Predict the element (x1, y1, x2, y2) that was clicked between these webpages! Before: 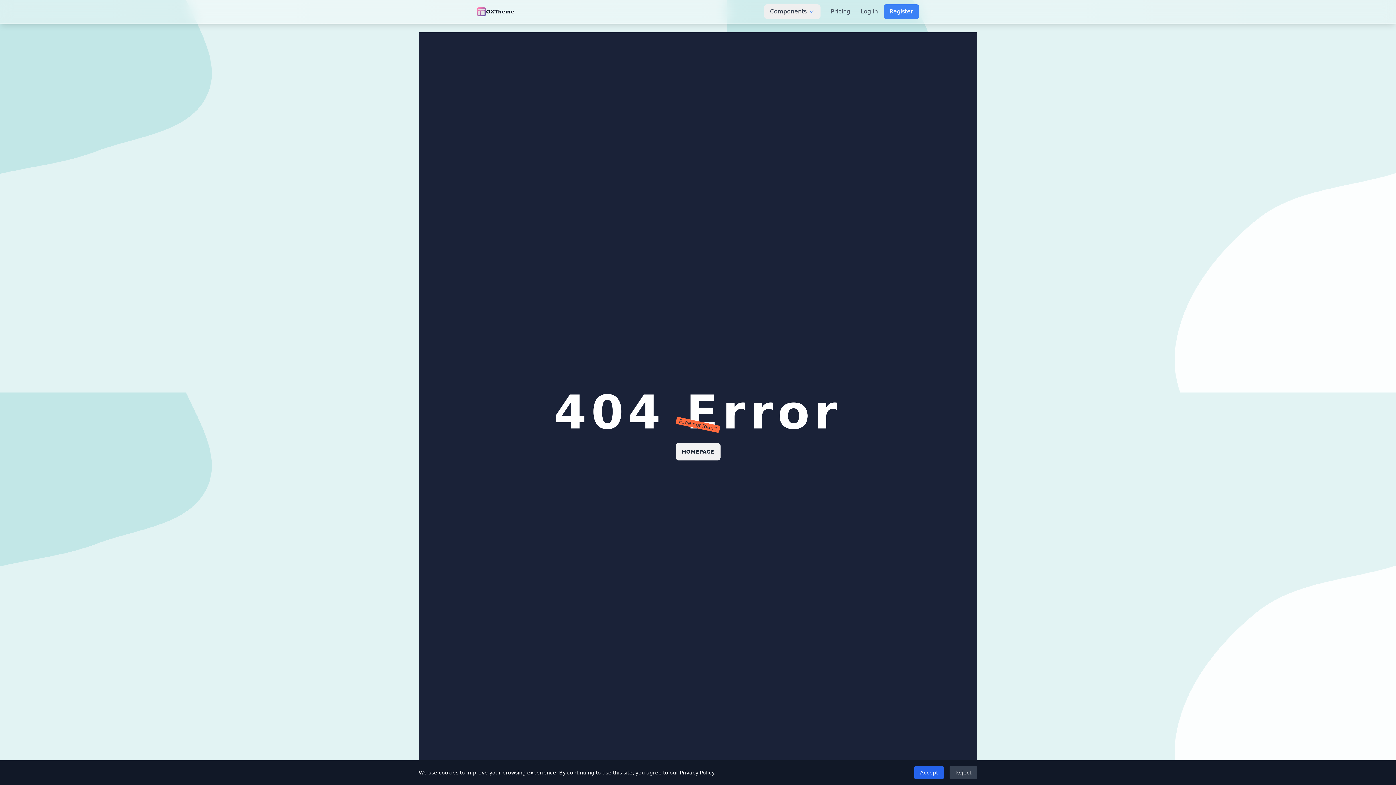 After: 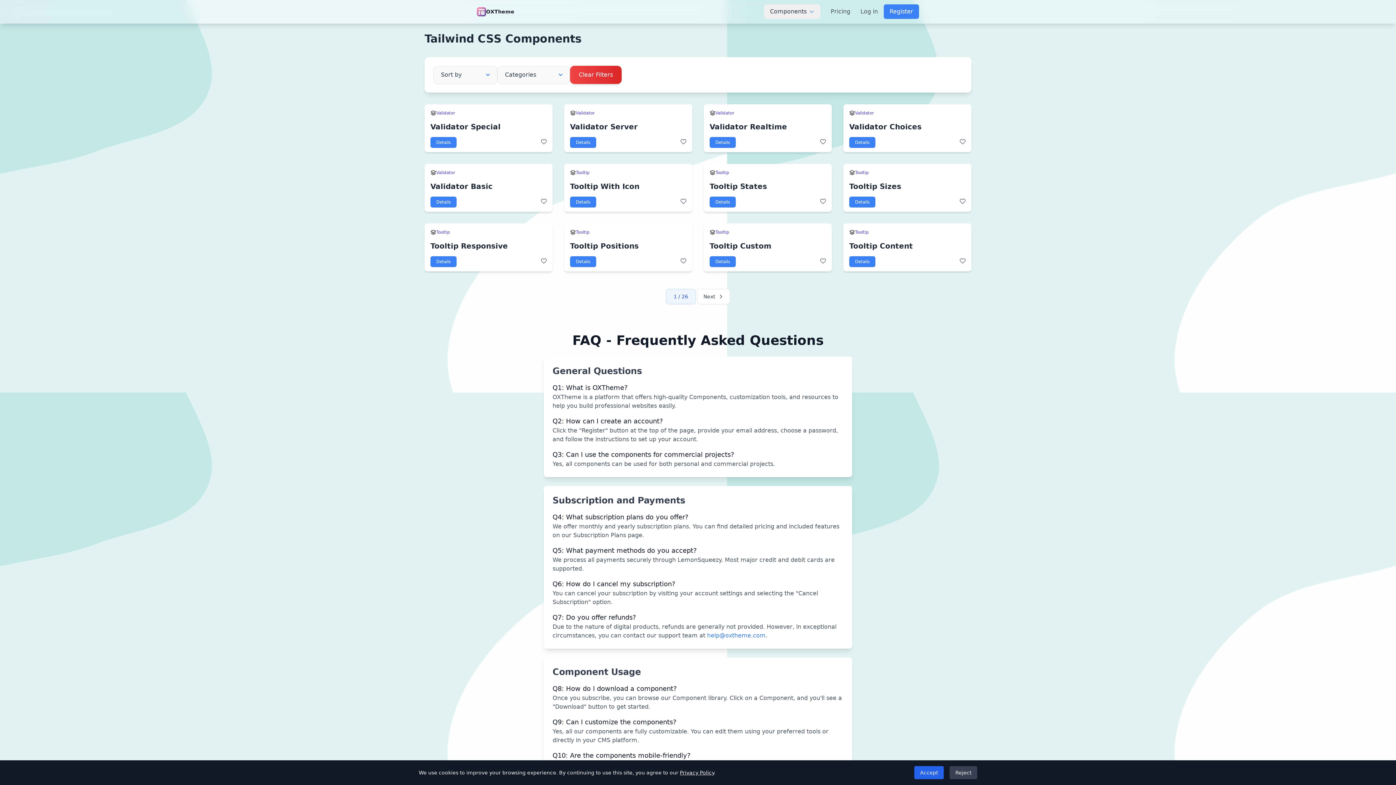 Action: bbox: (486, 8, 514, 15) label: OXTheme